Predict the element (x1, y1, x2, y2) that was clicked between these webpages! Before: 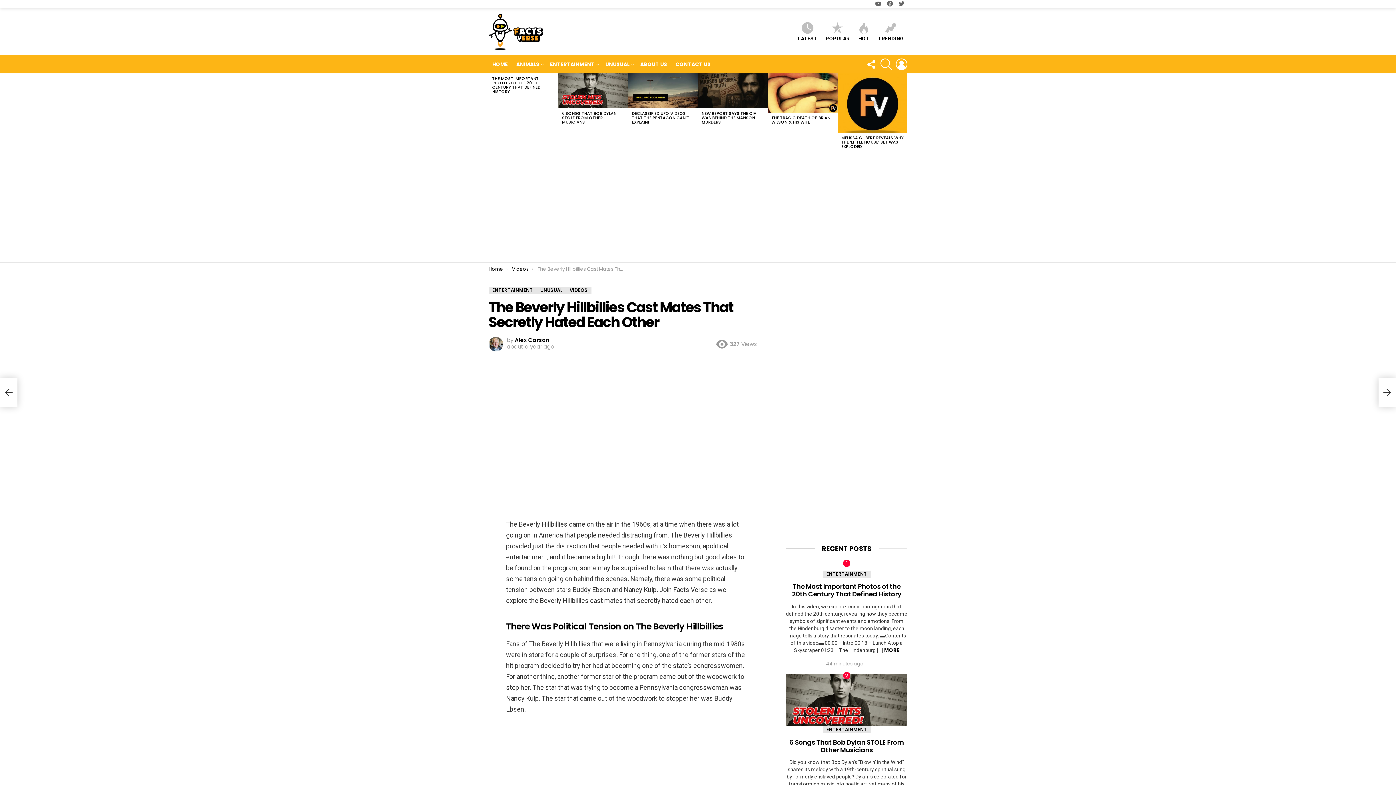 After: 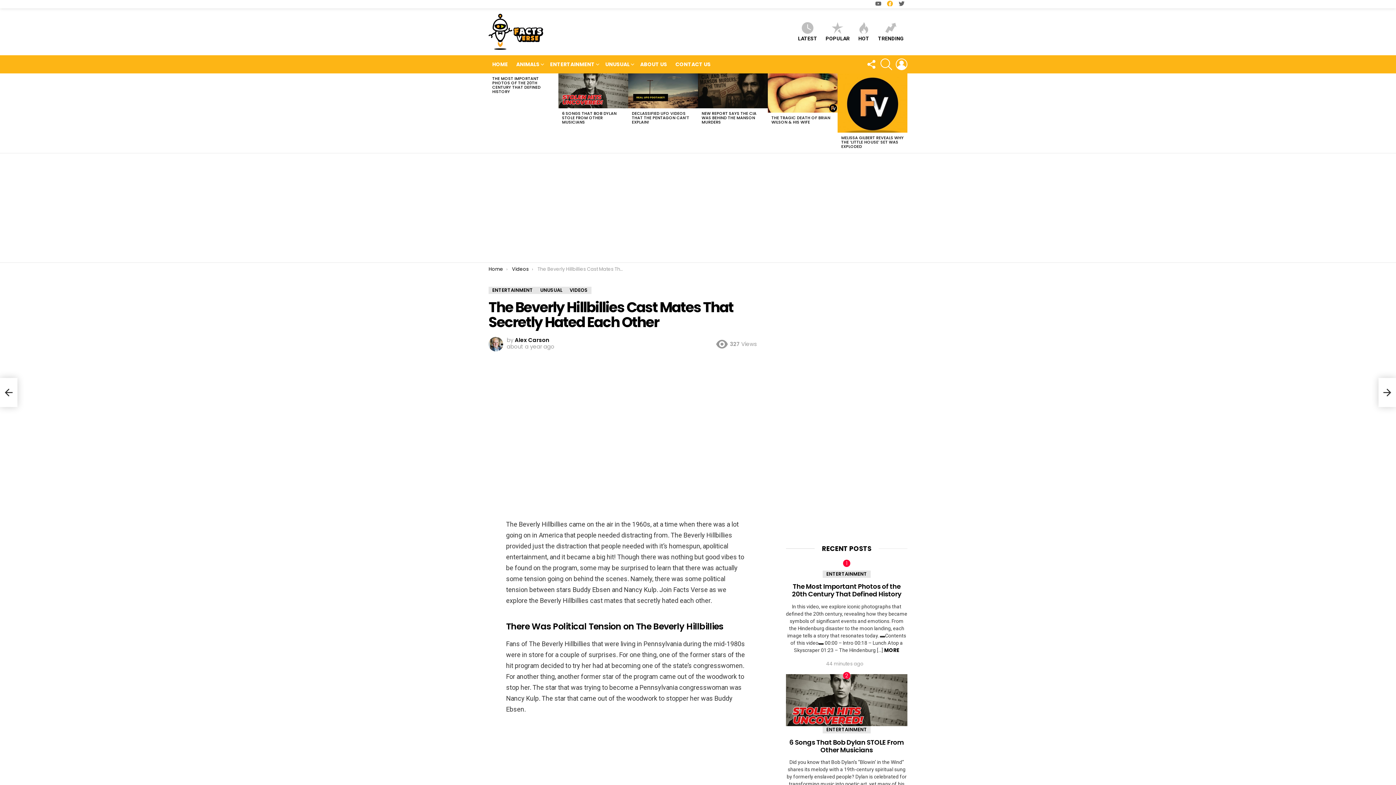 Action: label: Facebook bbox: (884, 0, 896, 8)